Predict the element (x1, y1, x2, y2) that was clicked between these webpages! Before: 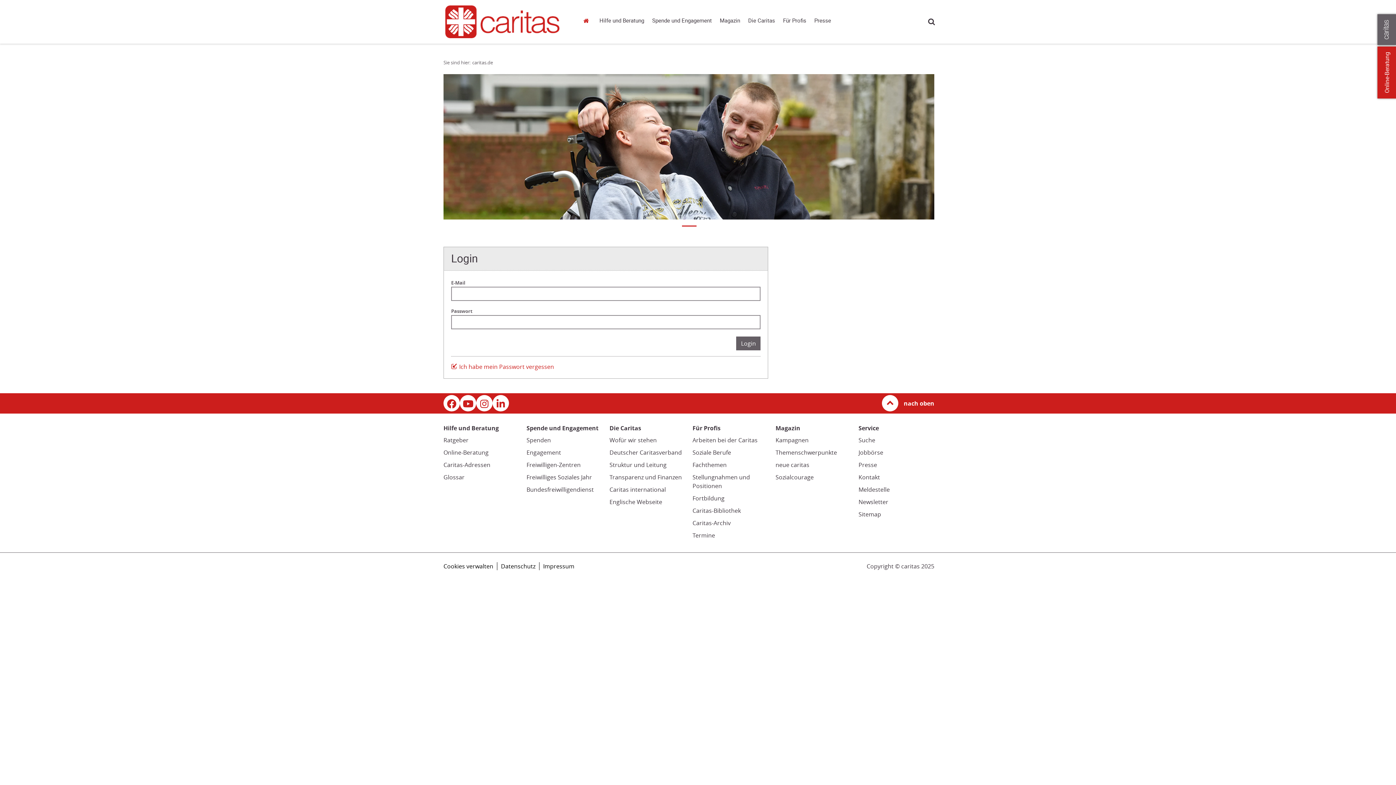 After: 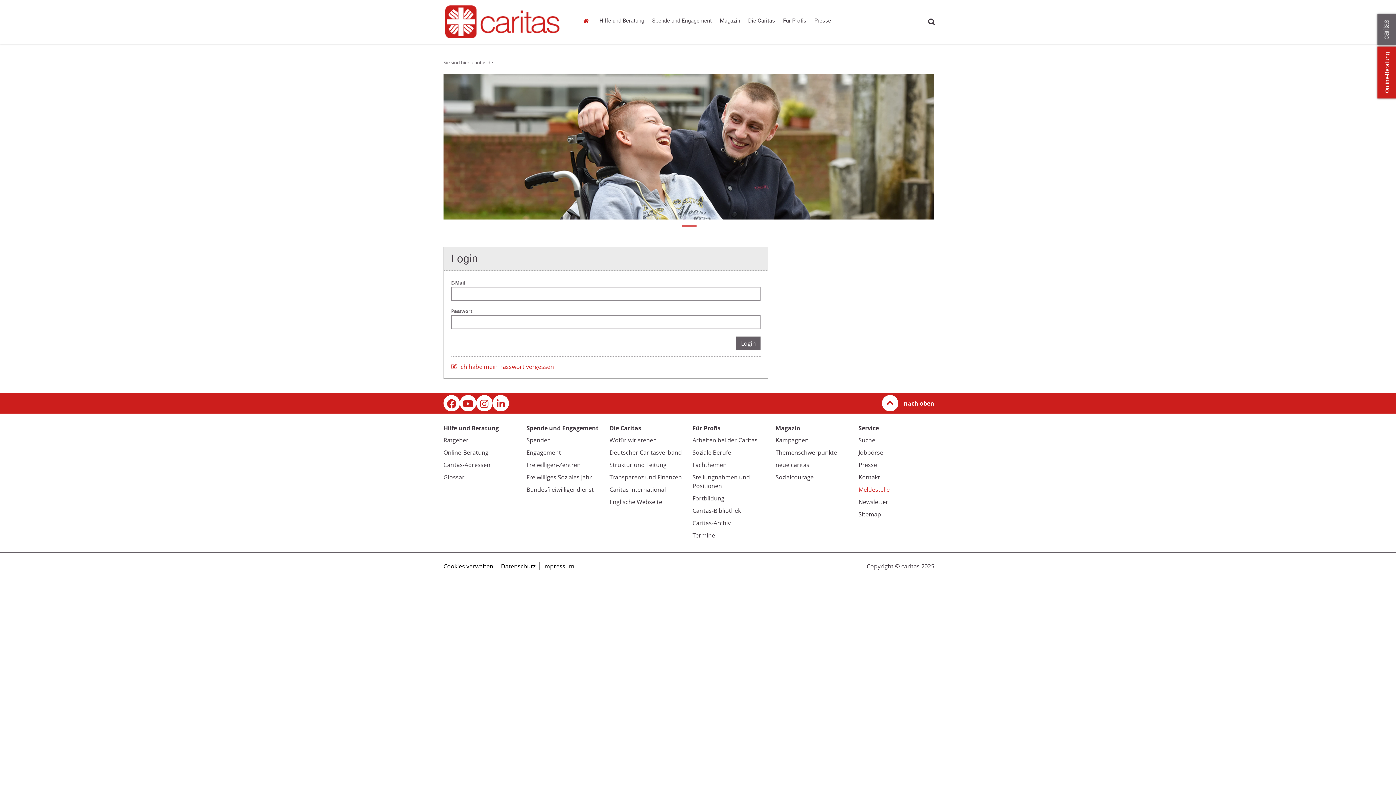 Action: bbox: (858, 485, 890, 493) label: Meldestelle (Link öffnet in neuem Fenster oder Browser-Tab/ open in new window)